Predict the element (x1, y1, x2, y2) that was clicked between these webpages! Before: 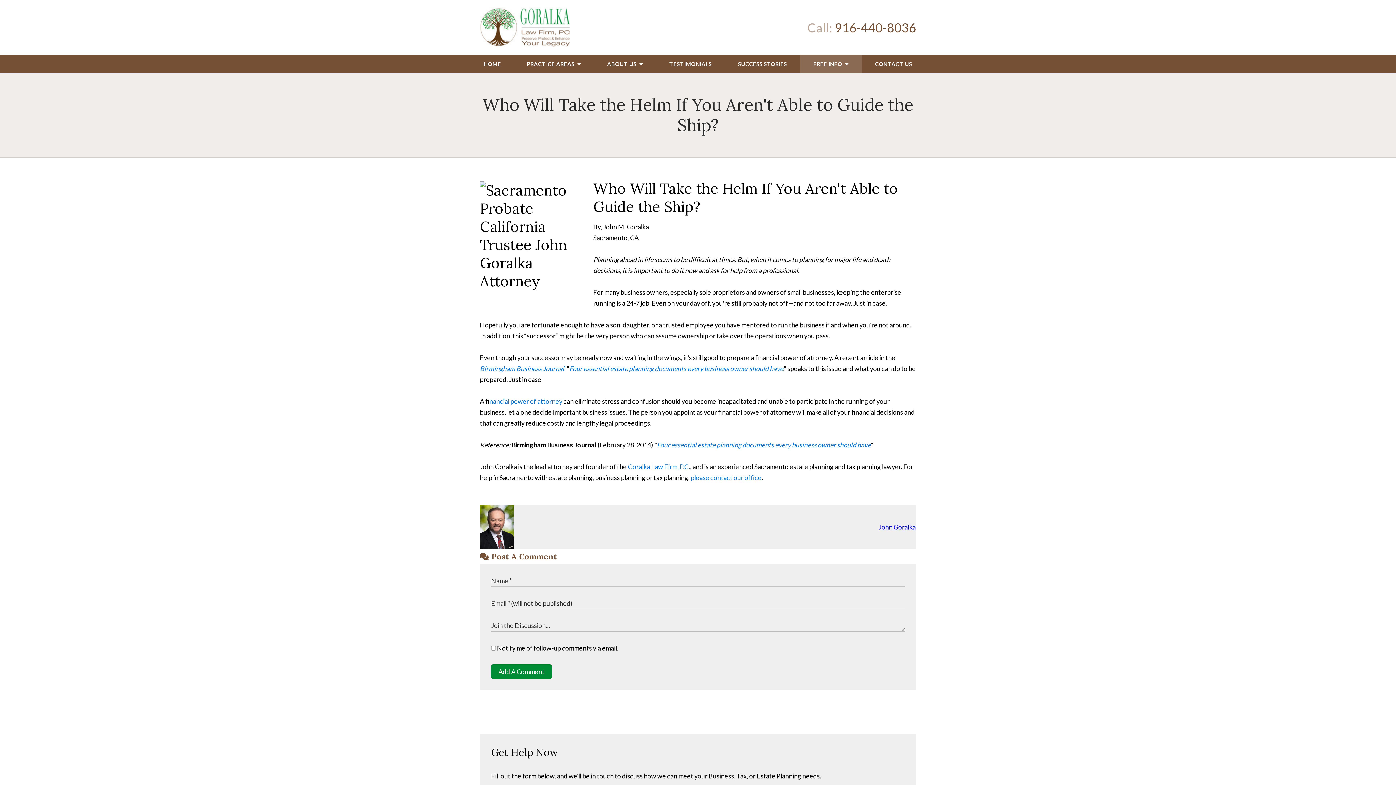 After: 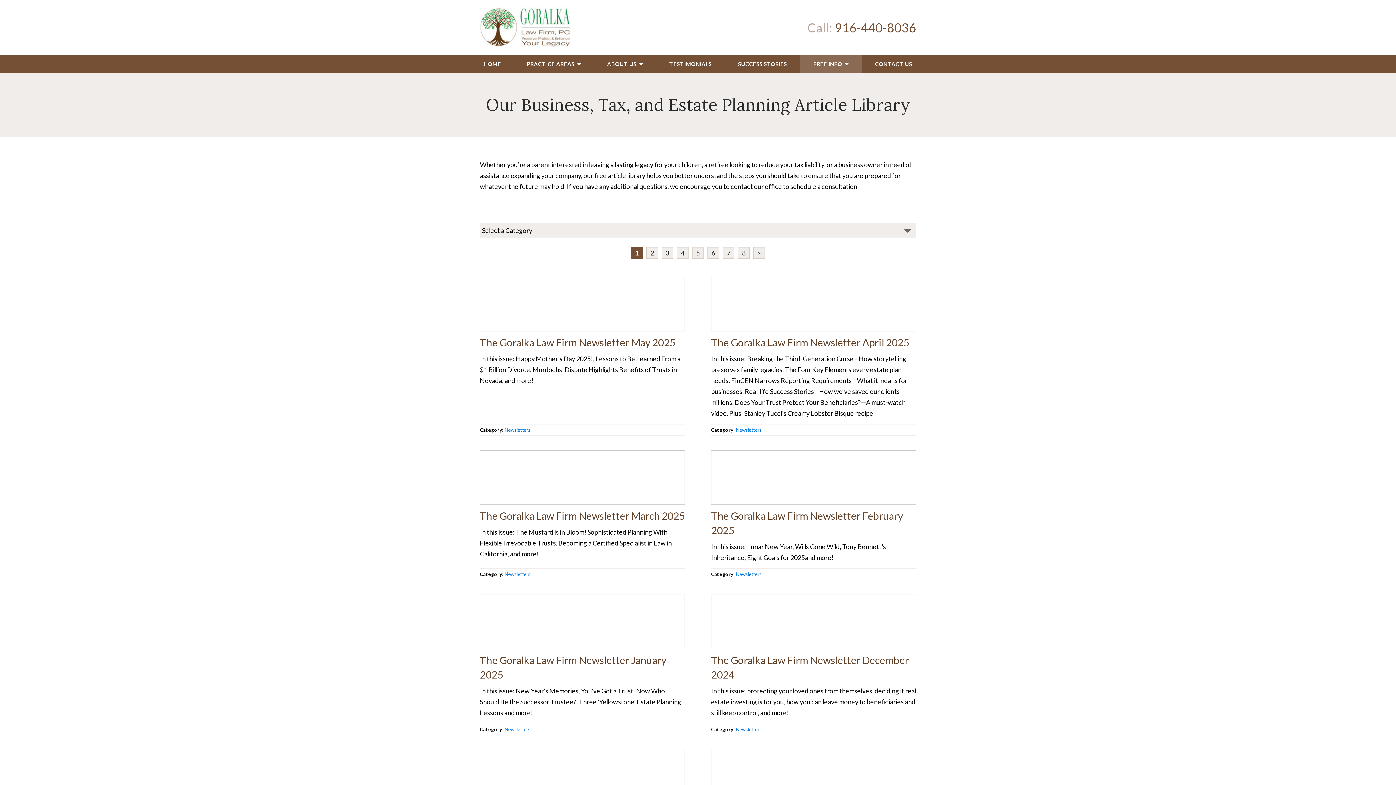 Action: label: FREE INFO  bbox: (800, 54, 862, 73)